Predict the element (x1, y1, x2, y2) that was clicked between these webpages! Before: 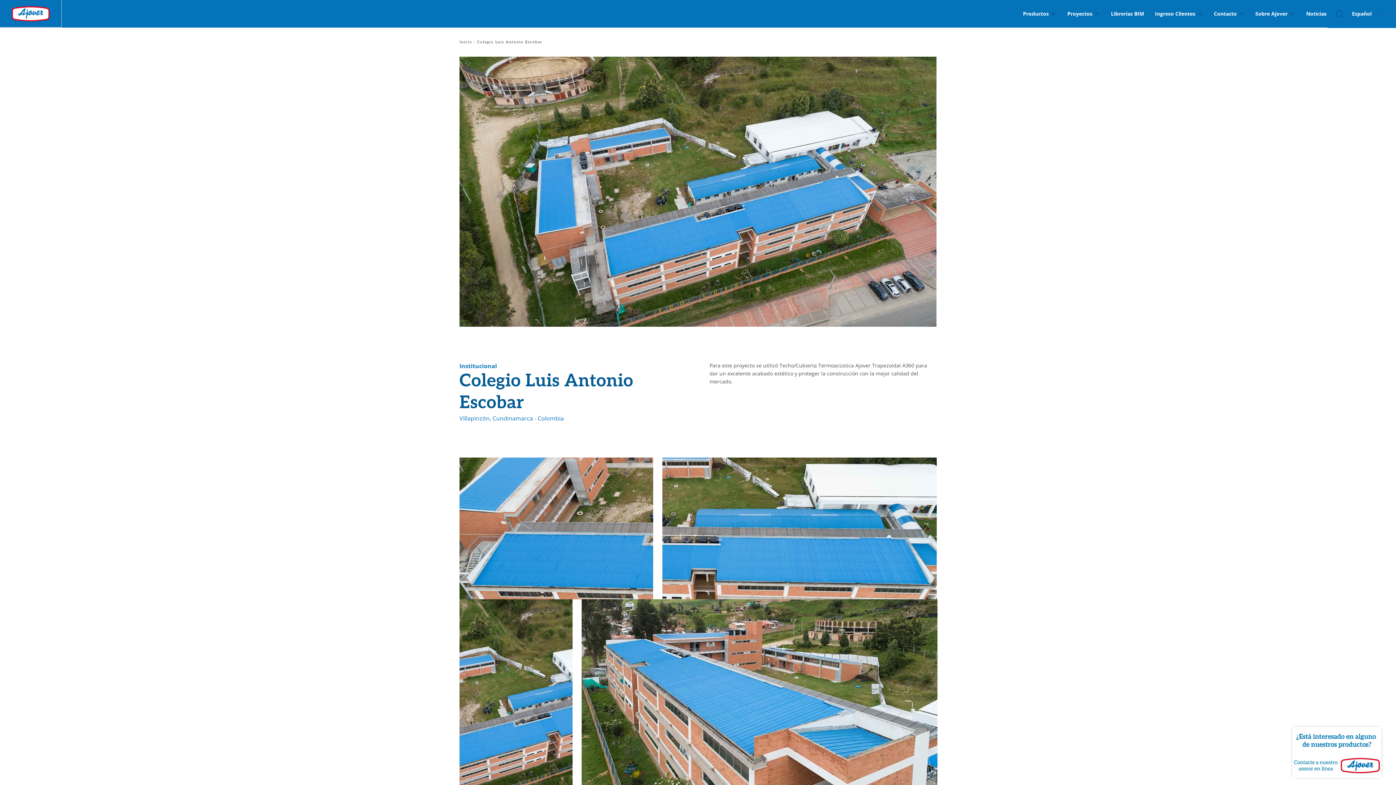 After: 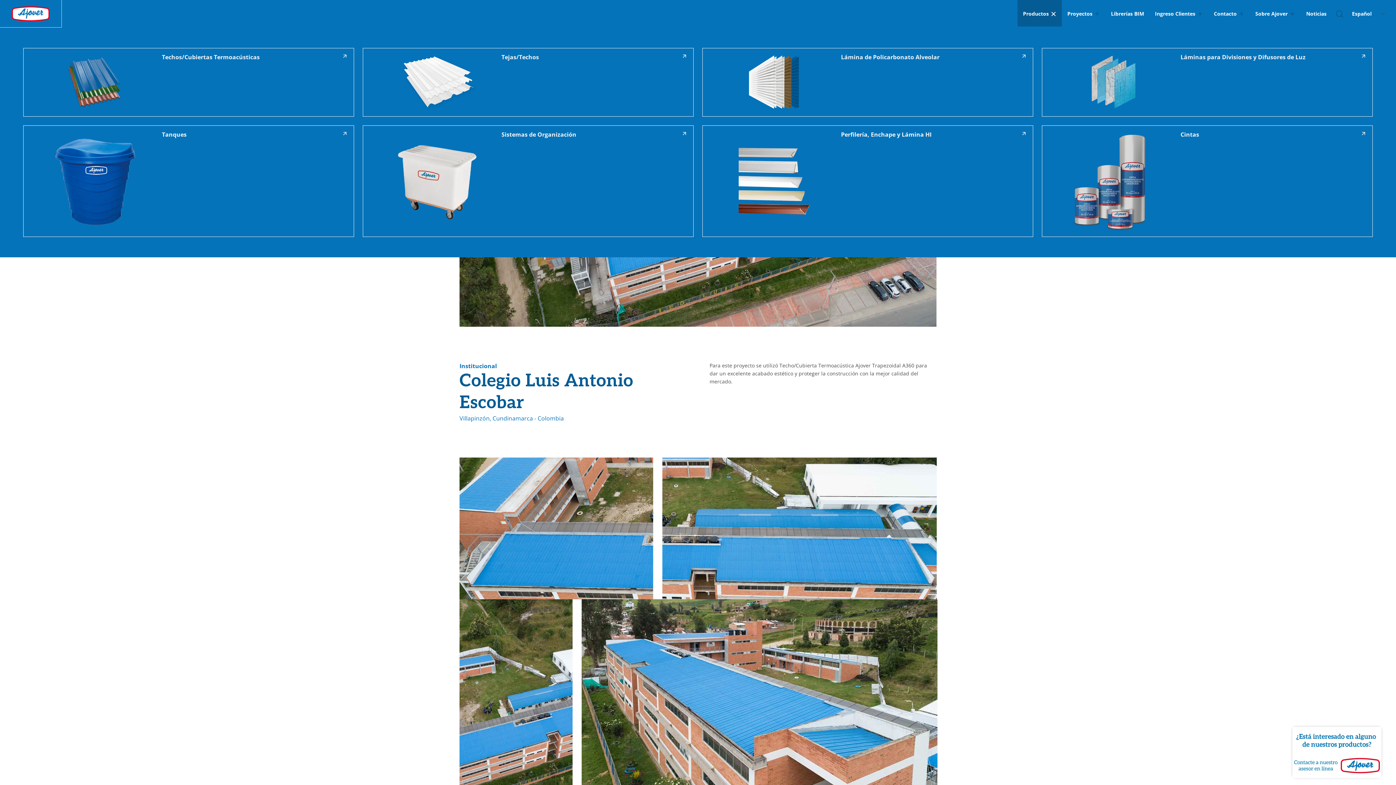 Action: bbox: (1017, 0, 1062, 27) label: Productos